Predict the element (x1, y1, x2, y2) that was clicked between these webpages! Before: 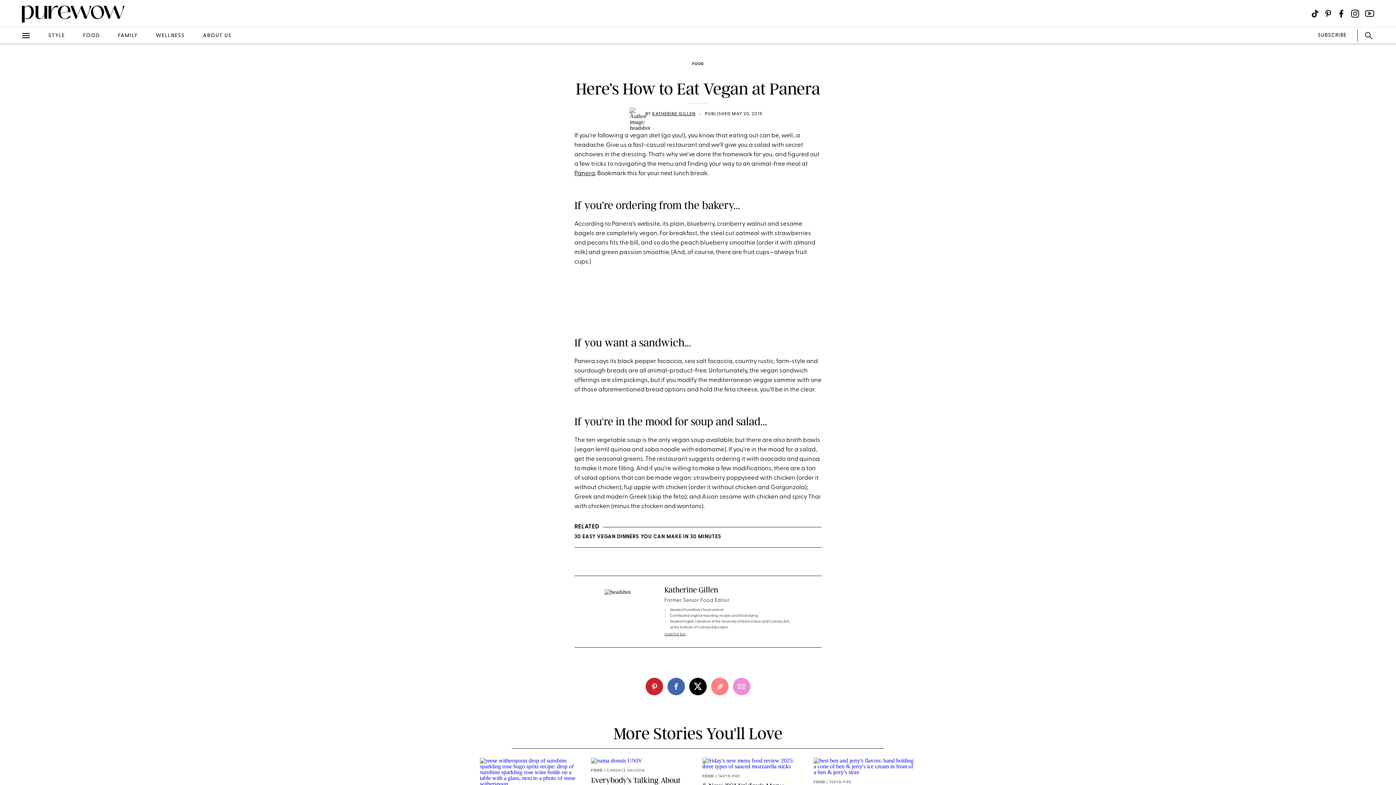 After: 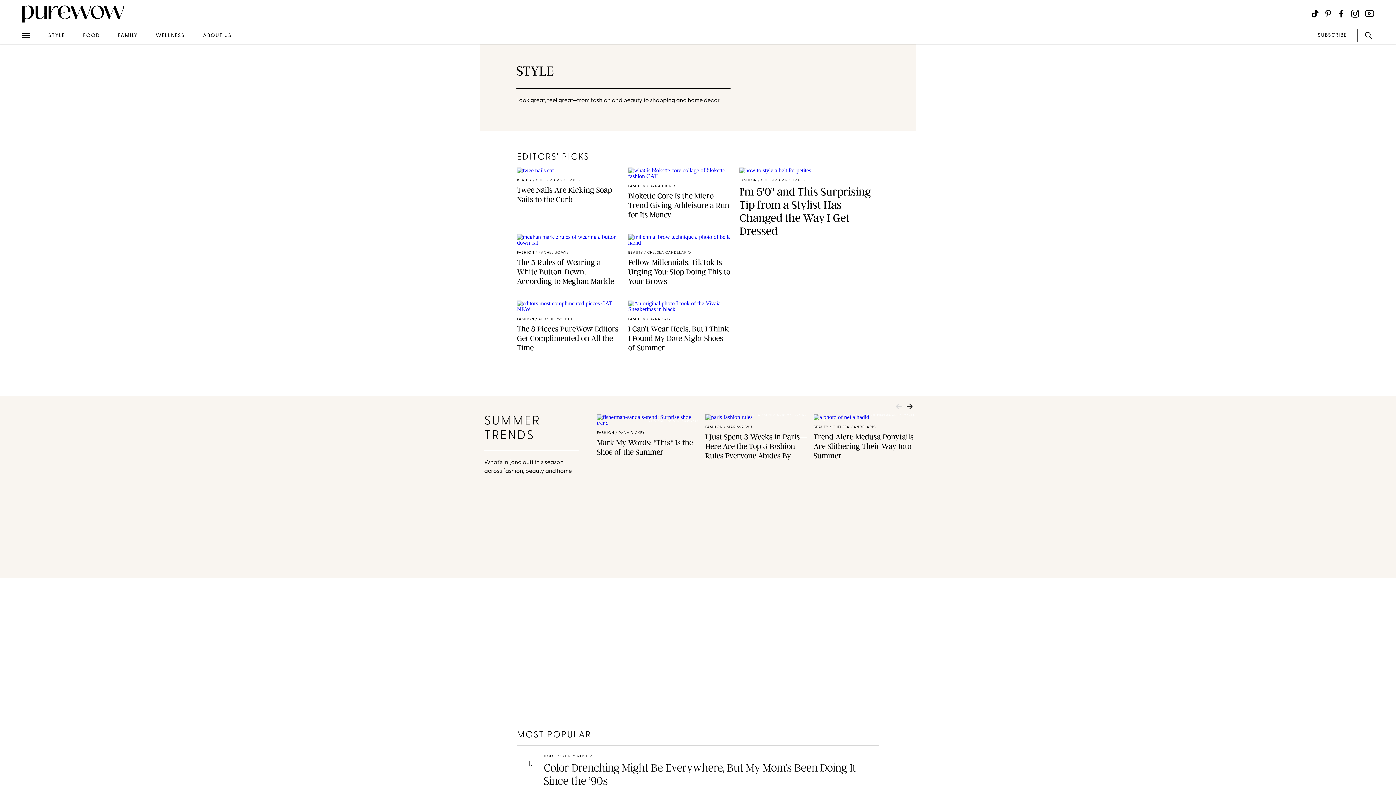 Action: bbox: (48, 22, 64, 48) label: STYLE